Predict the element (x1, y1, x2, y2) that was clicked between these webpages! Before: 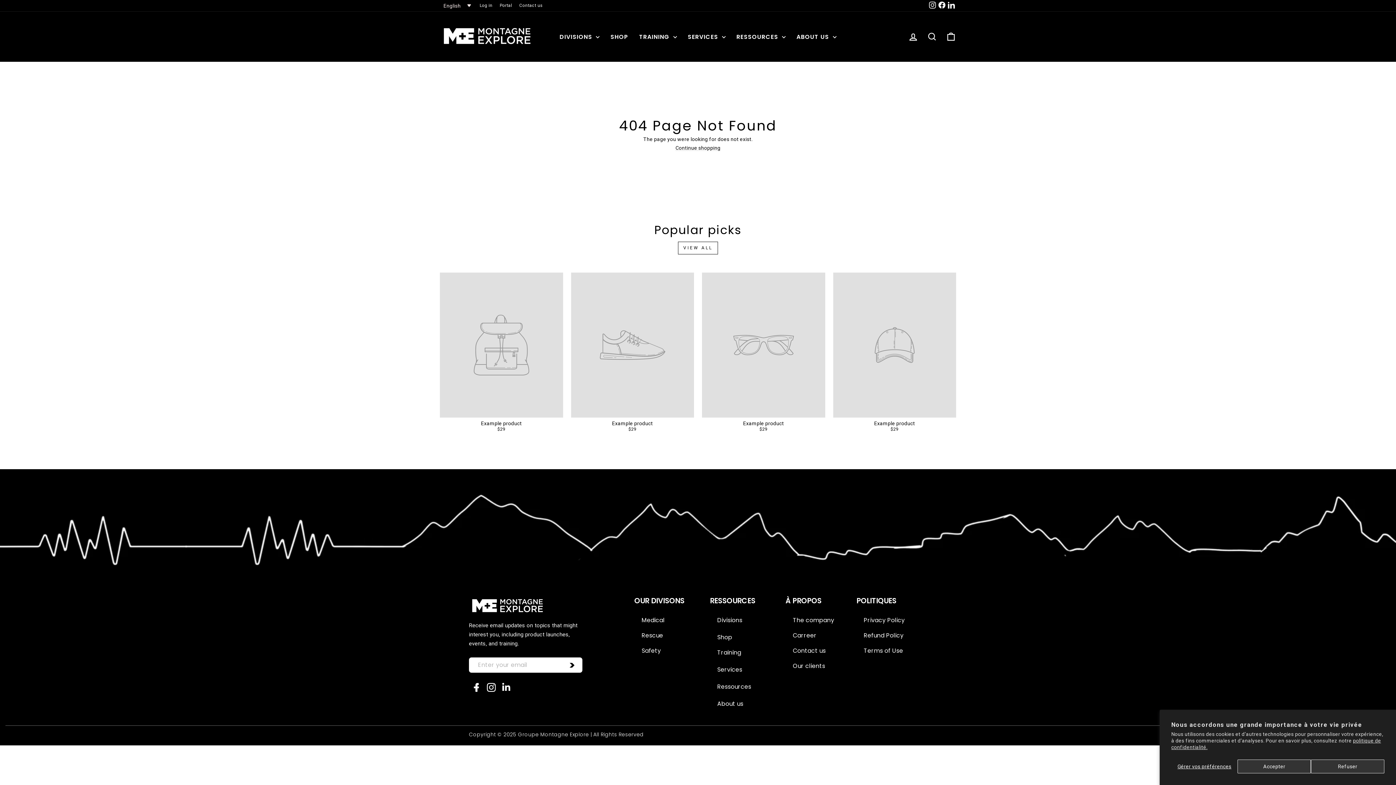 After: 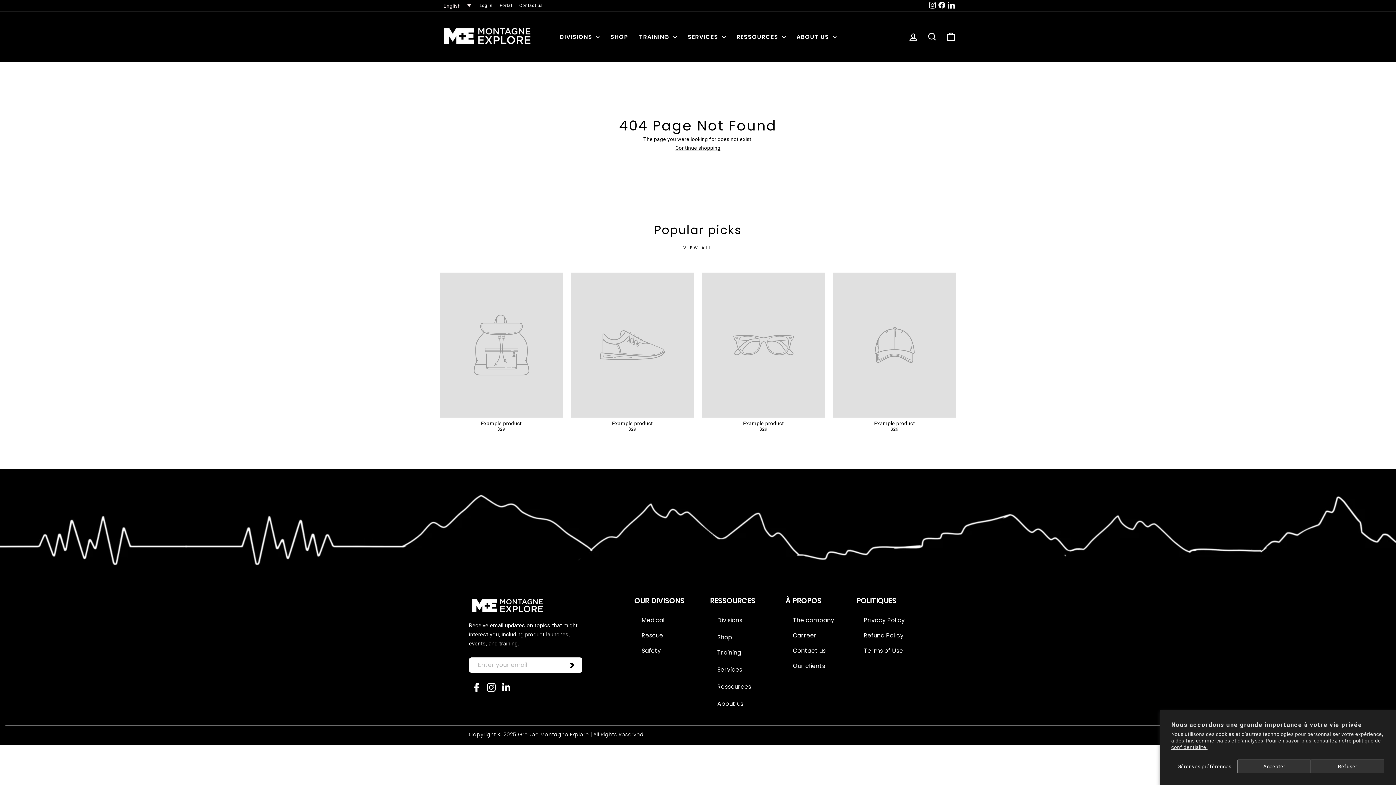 Action: bbox: (565, 660, 578, 670)